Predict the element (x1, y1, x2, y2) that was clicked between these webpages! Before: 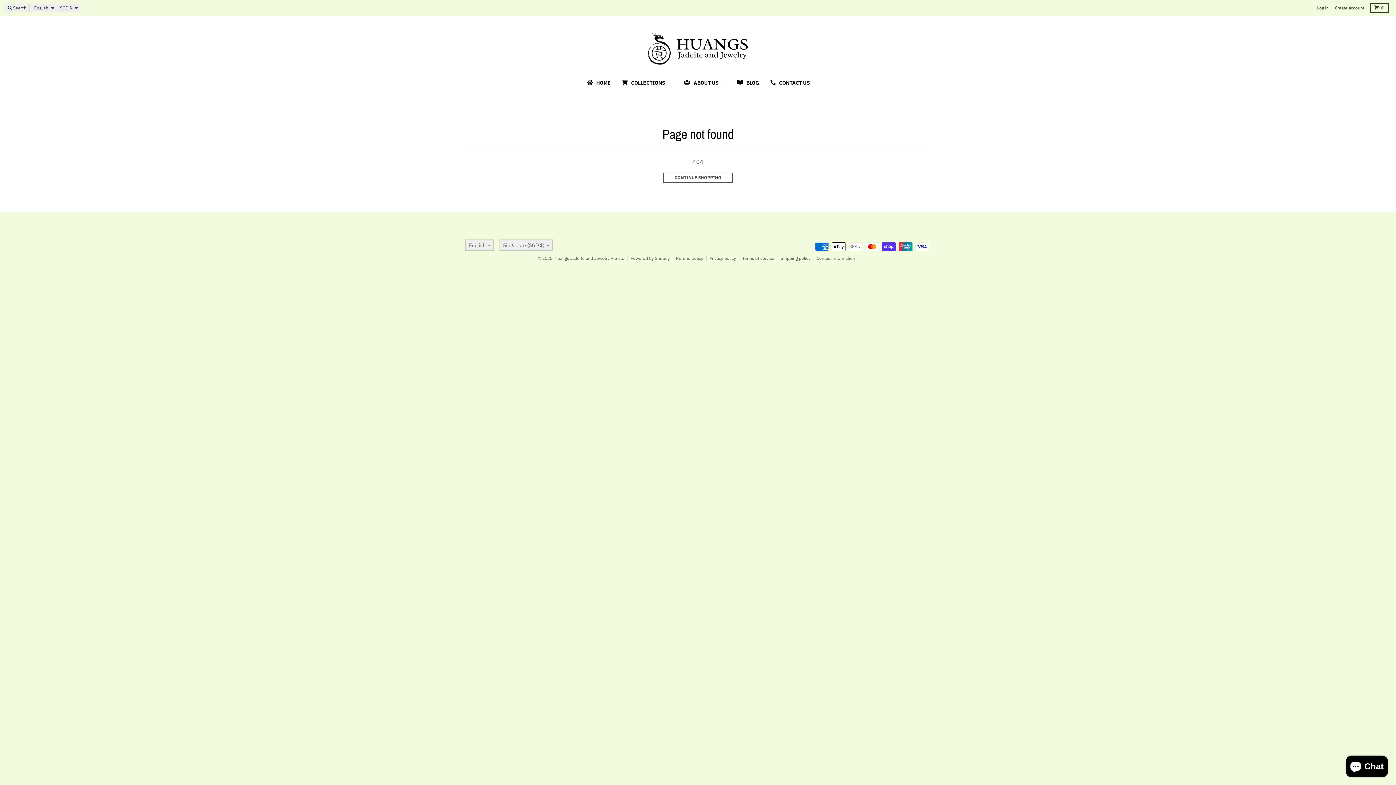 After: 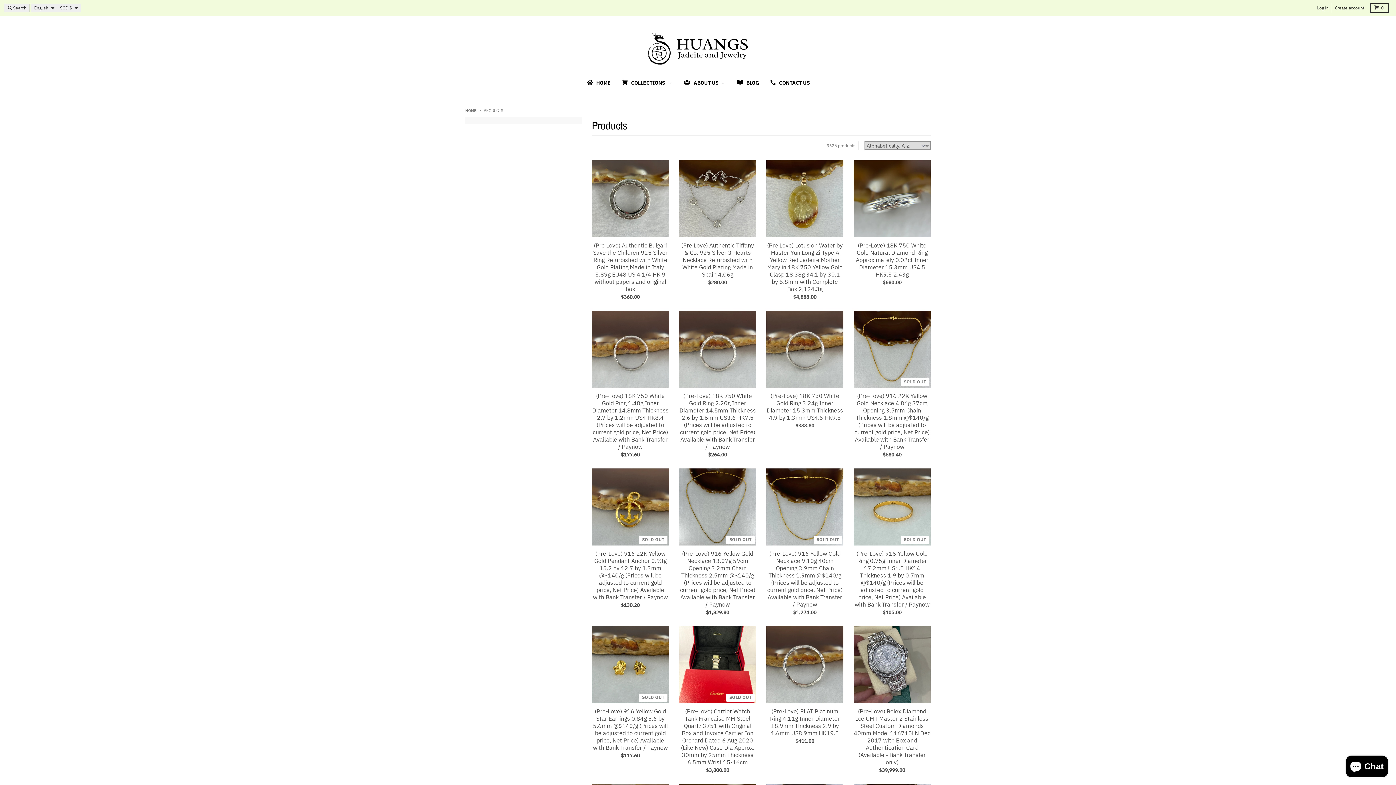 Action: label: CONTINUE SHOPPING bbox: (663, 172, 733, 182)